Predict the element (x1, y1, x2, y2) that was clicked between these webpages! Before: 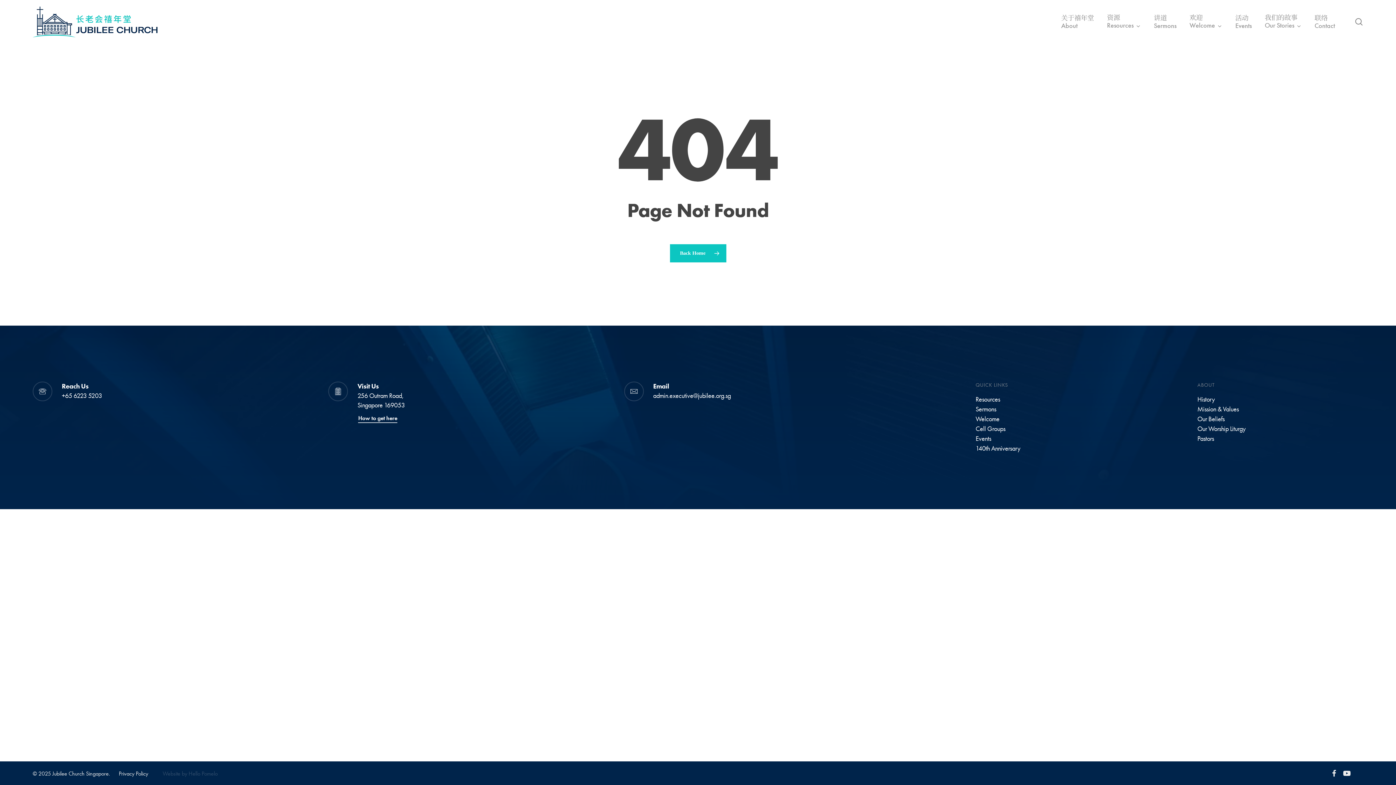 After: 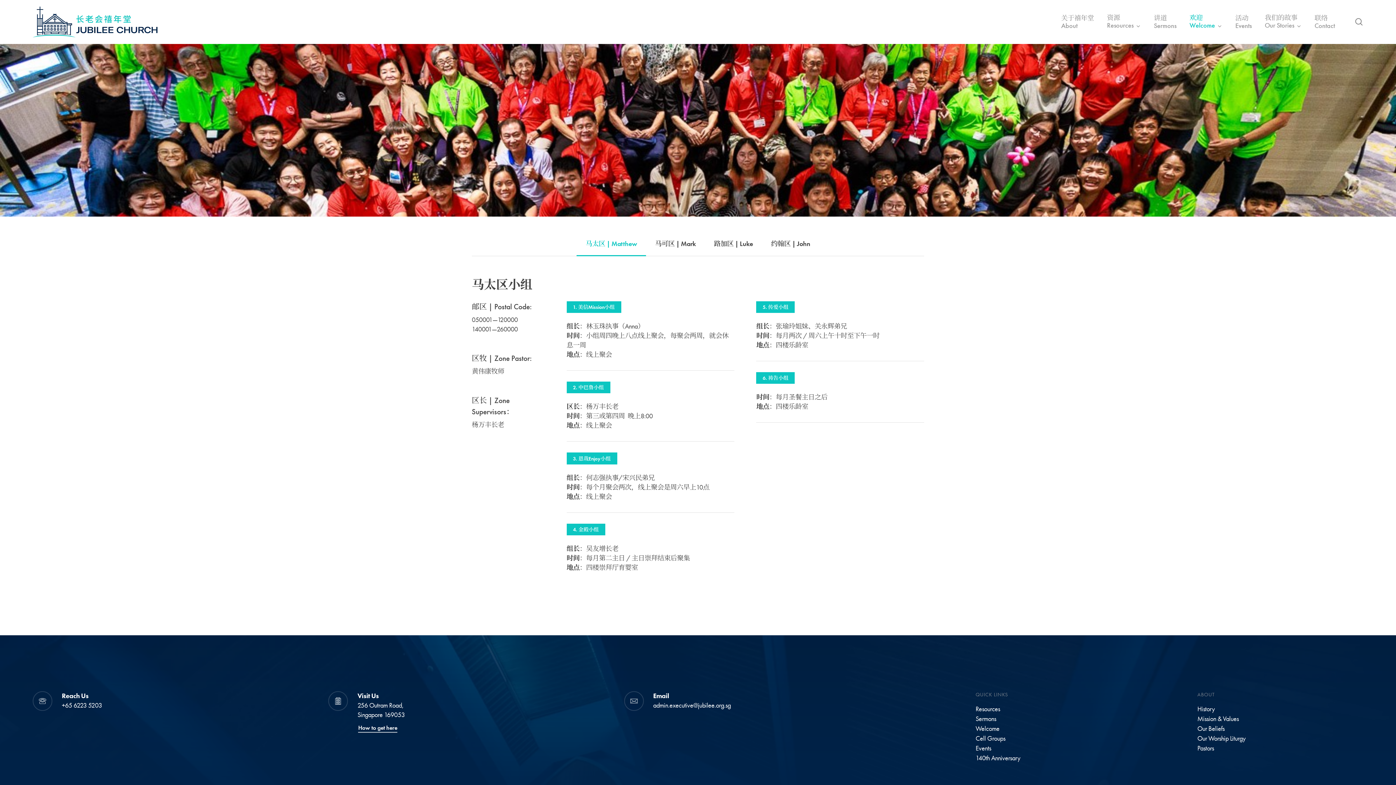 Action: label: Cell Groups bbox: (975, 424, 1005, 433)